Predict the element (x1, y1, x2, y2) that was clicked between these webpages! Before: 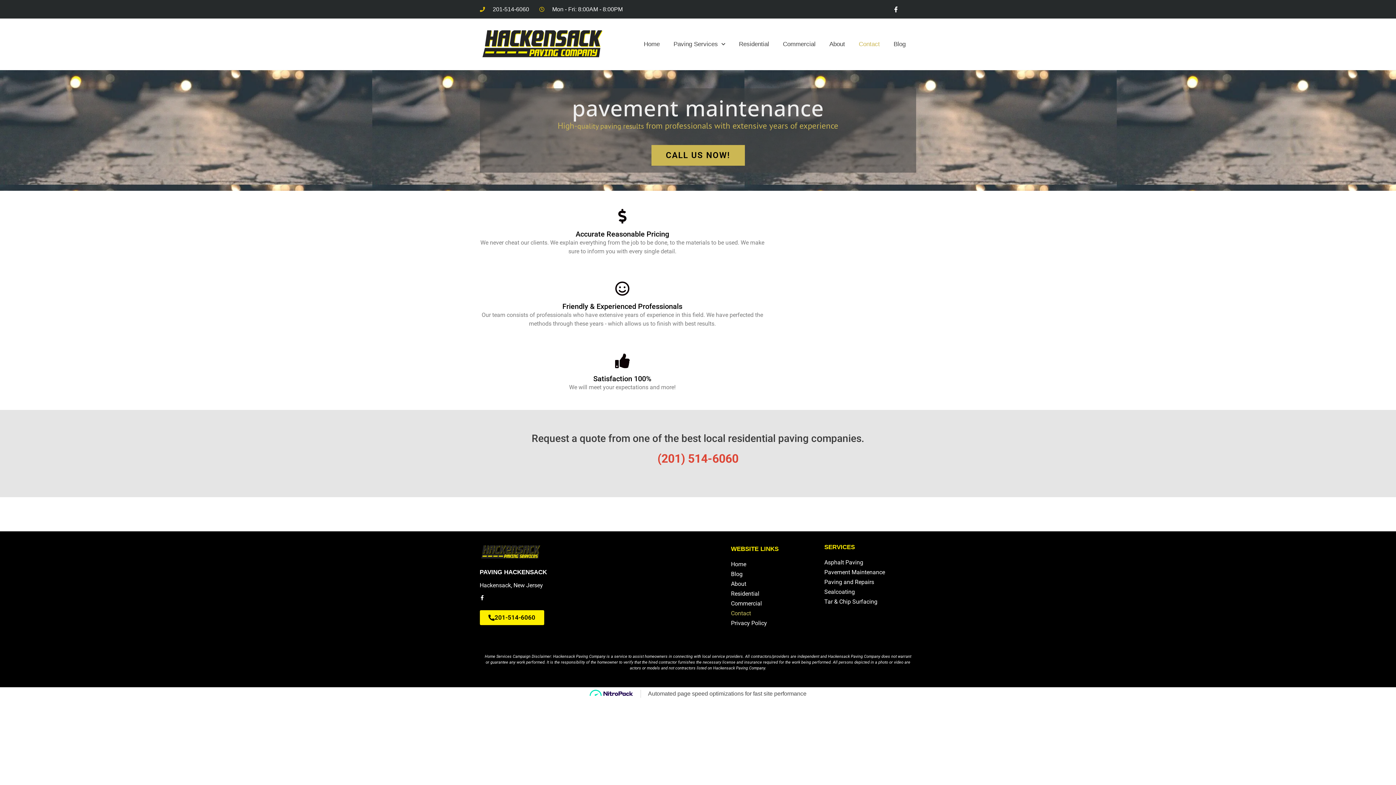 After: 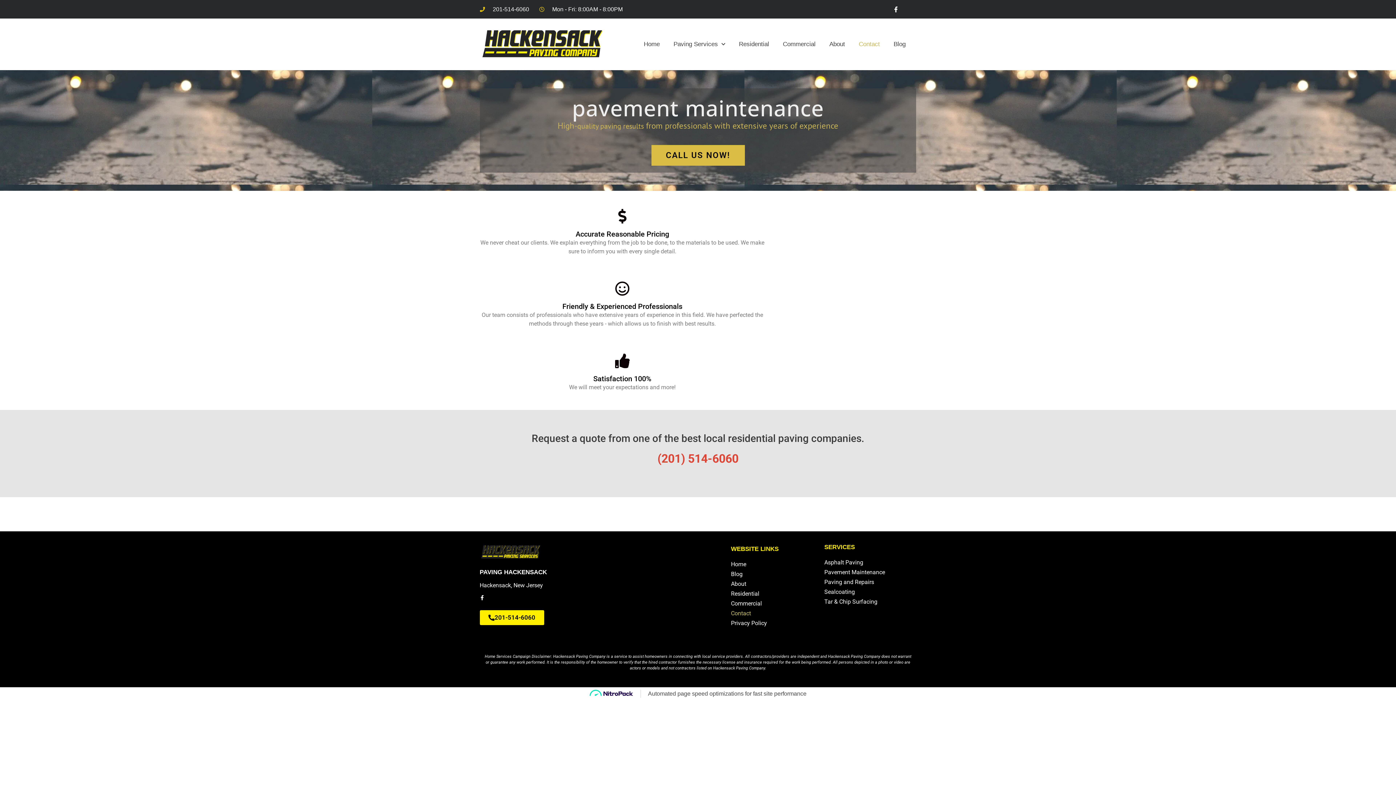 Action: label: CALL US NOW! bbox: (651, 145, 744, 165)